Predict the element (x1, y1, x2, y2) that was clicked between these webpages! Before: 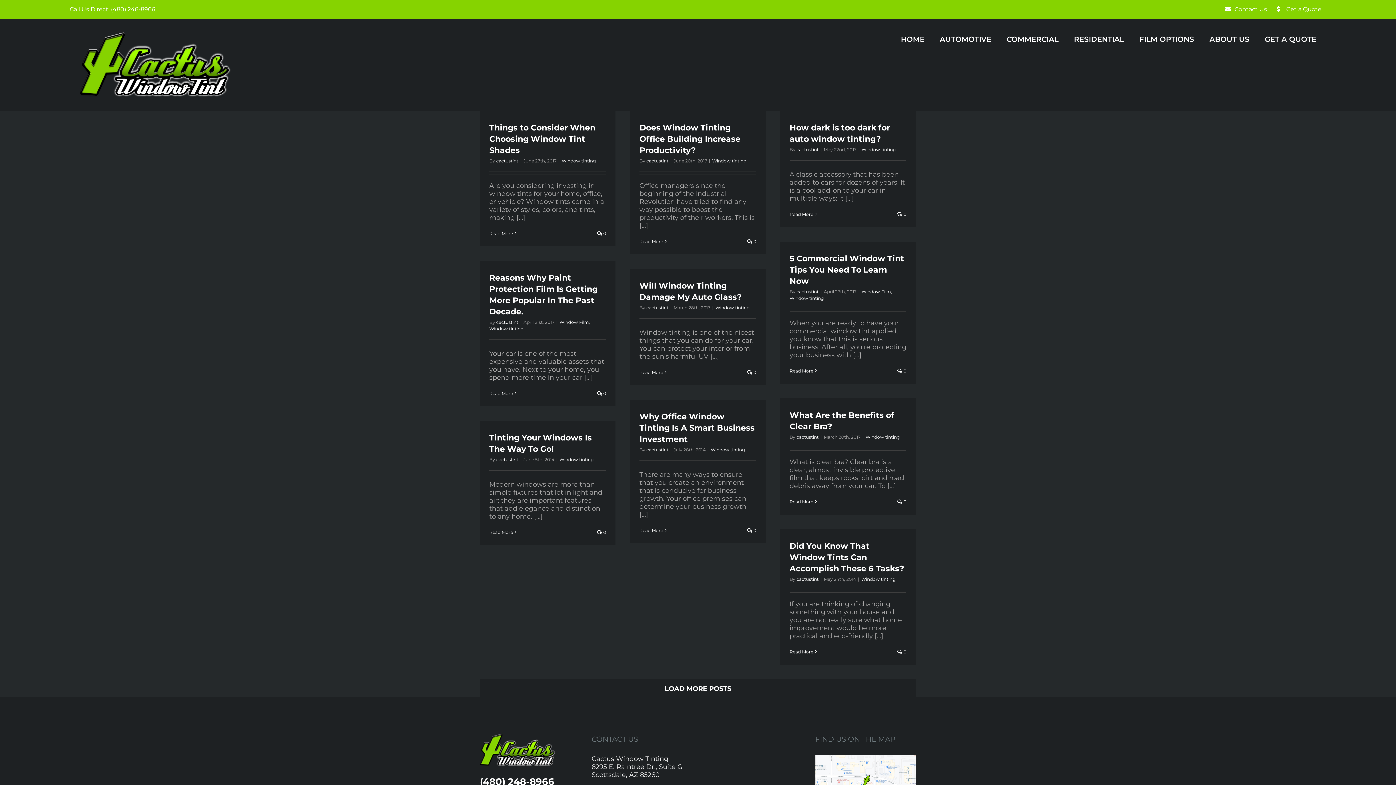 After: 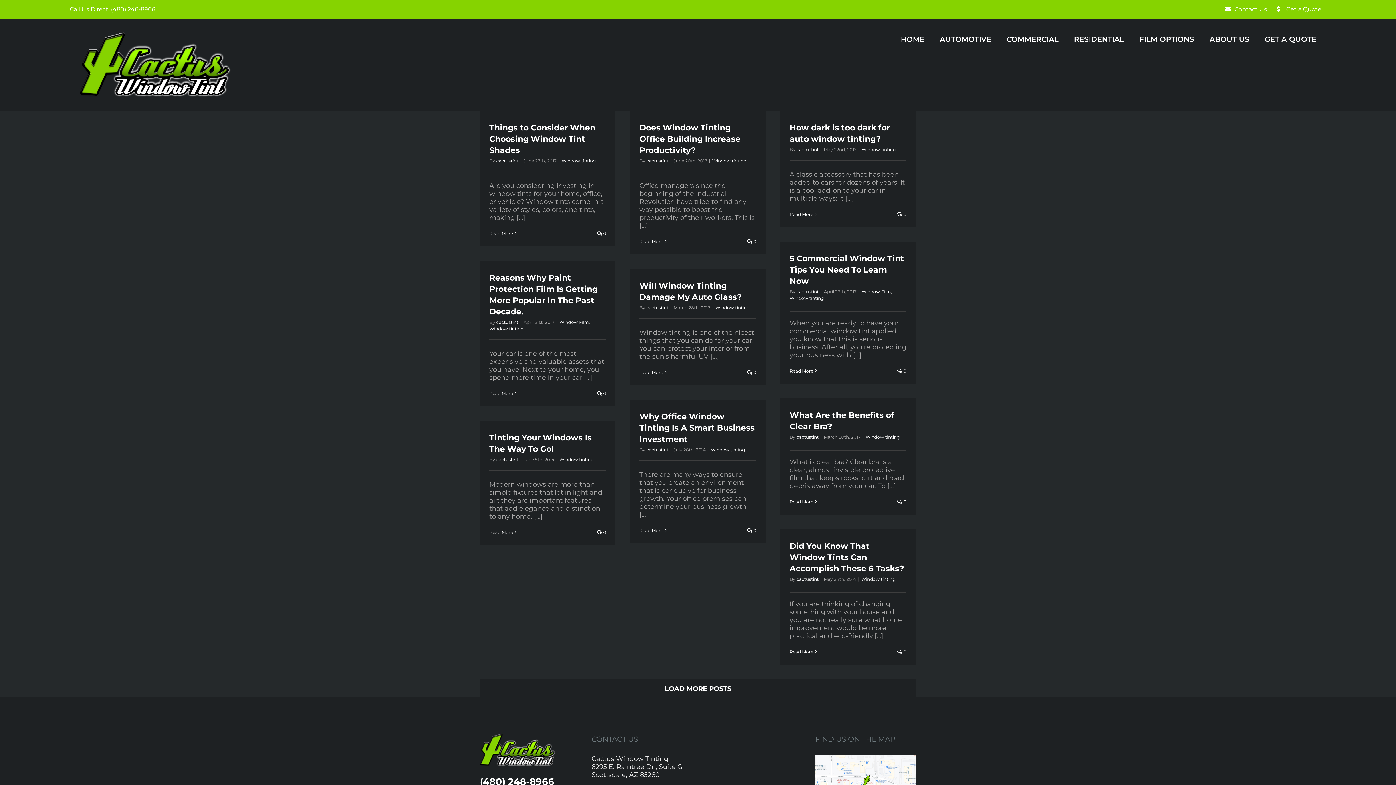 Action: bbox: (861, 146, 896, 152) label: Window tinting